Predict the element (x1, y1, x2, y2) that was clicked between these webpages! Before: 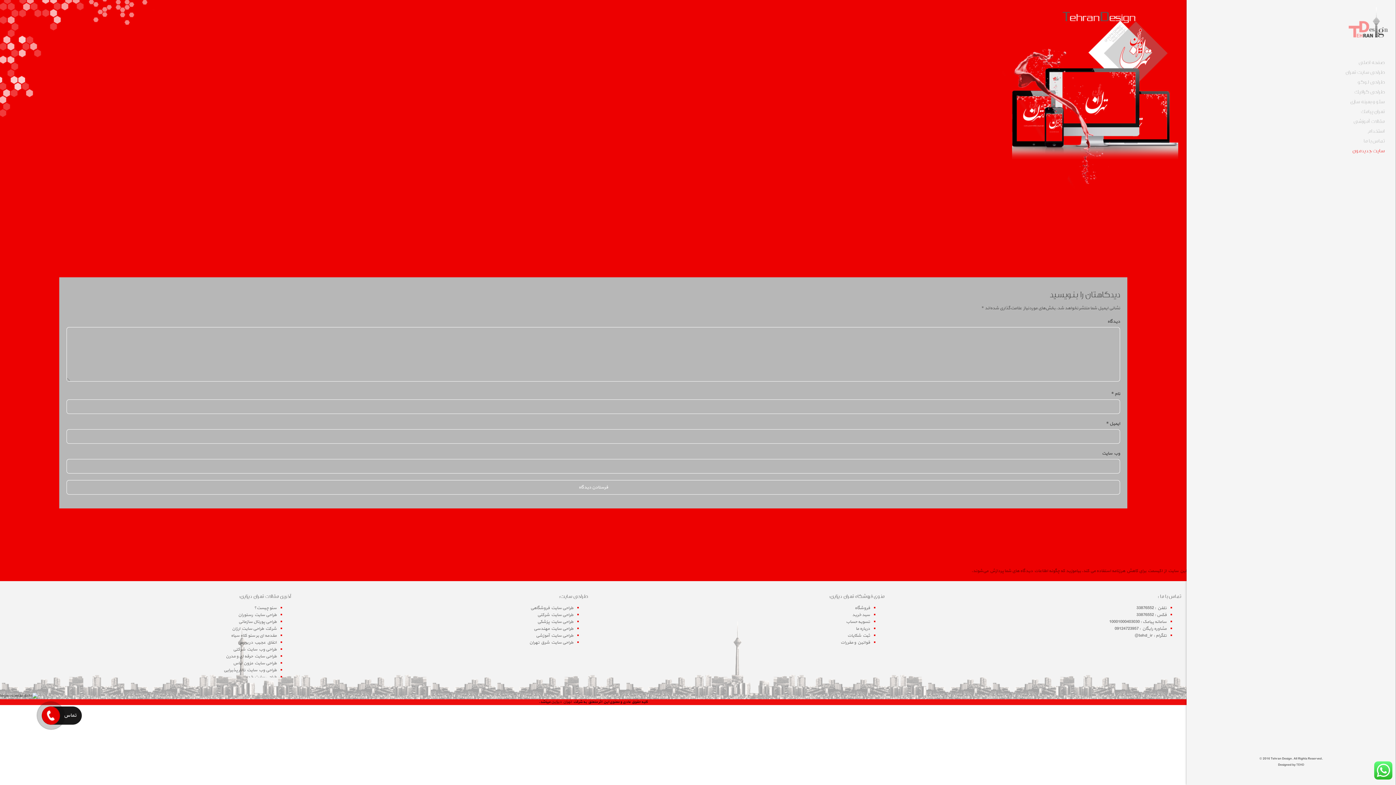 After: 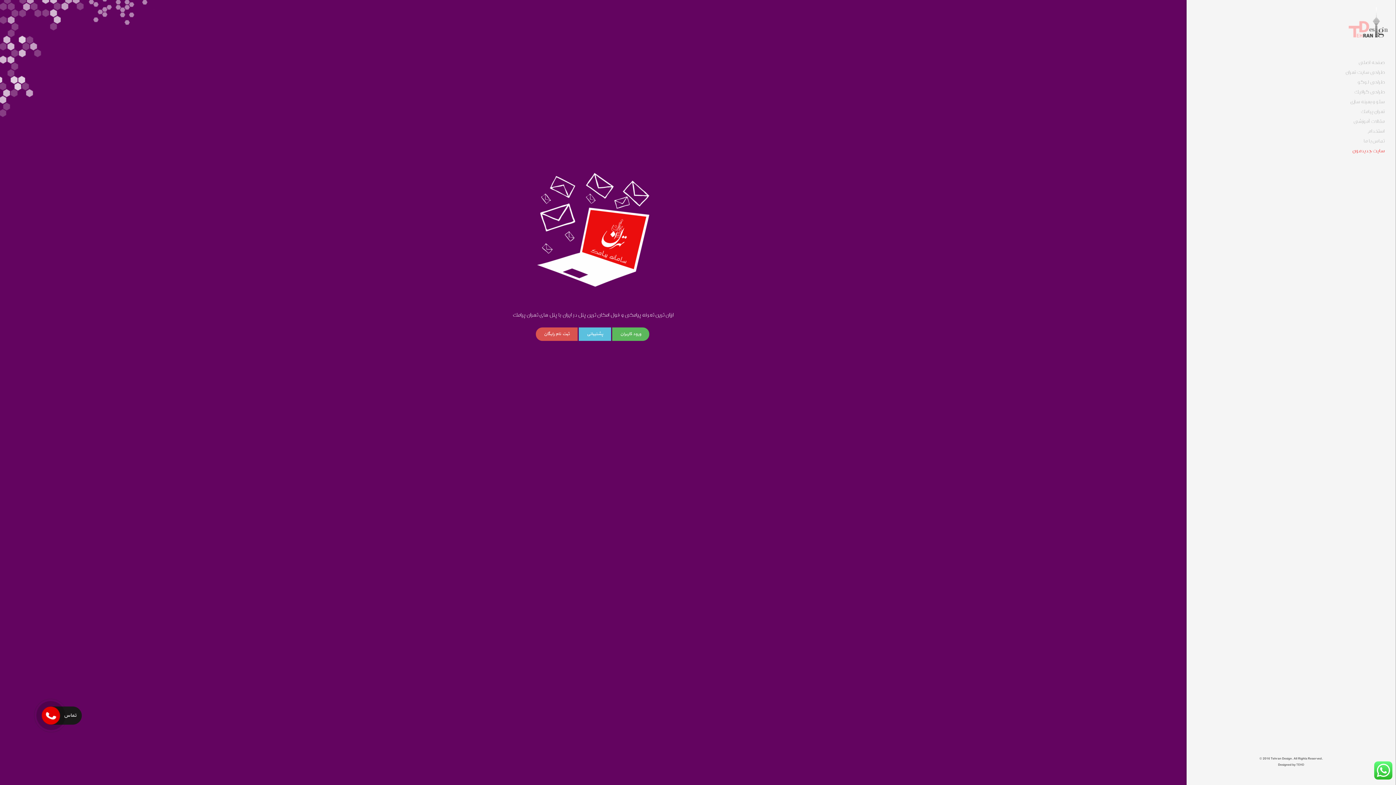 Action: bbox: (1357, 104, 1388, 119) label: تهران پیامک